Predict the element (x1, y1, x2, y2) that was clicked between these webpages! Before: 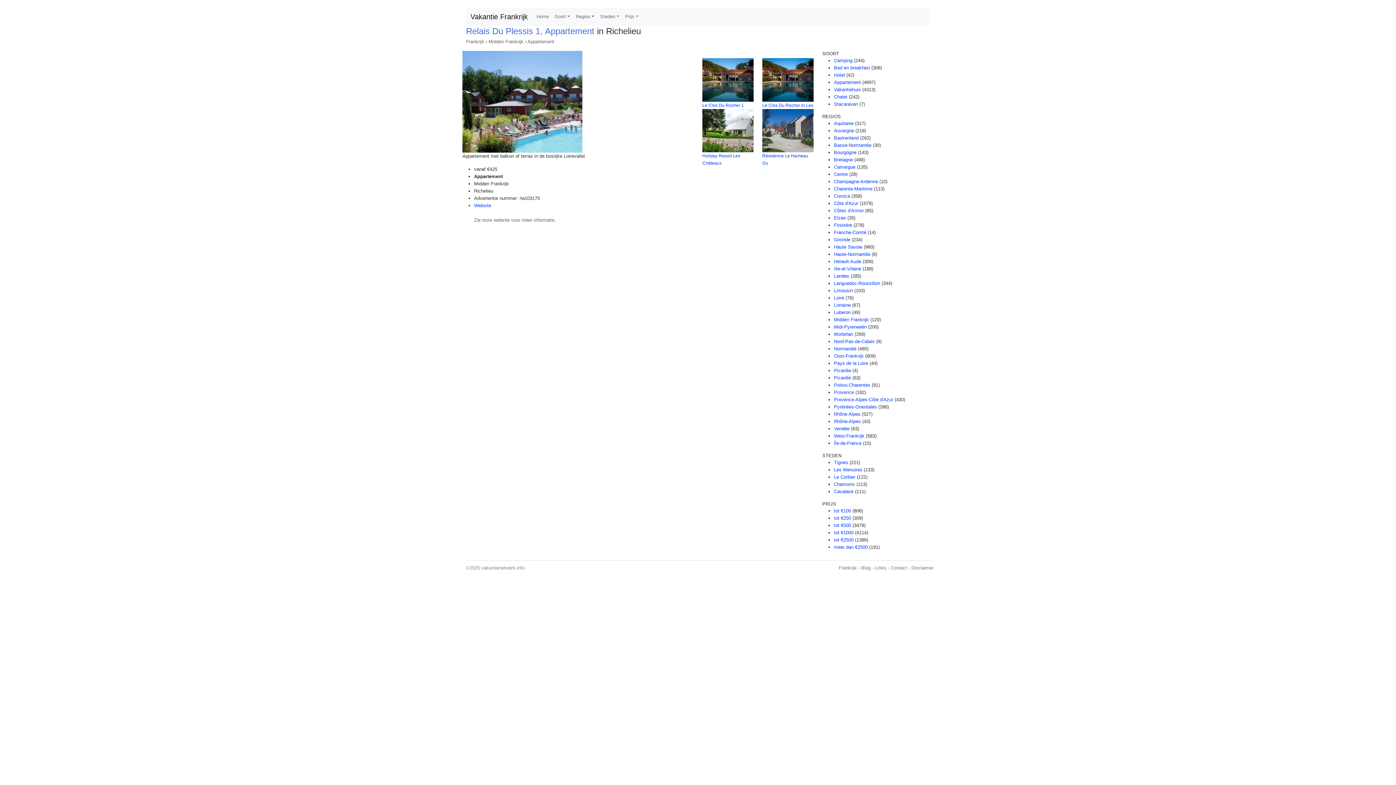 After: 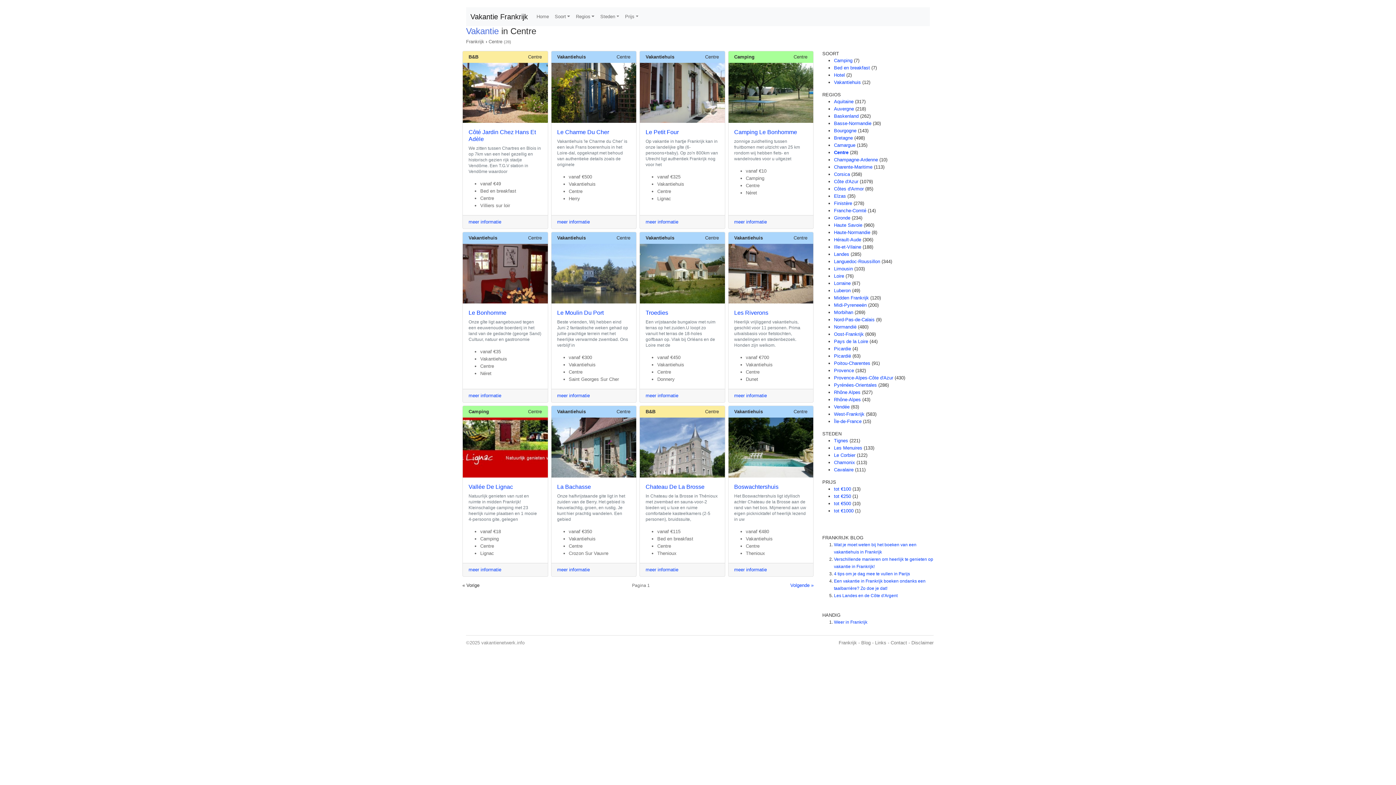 Action: label: Centre bbox: (834, 171, 848, 177)